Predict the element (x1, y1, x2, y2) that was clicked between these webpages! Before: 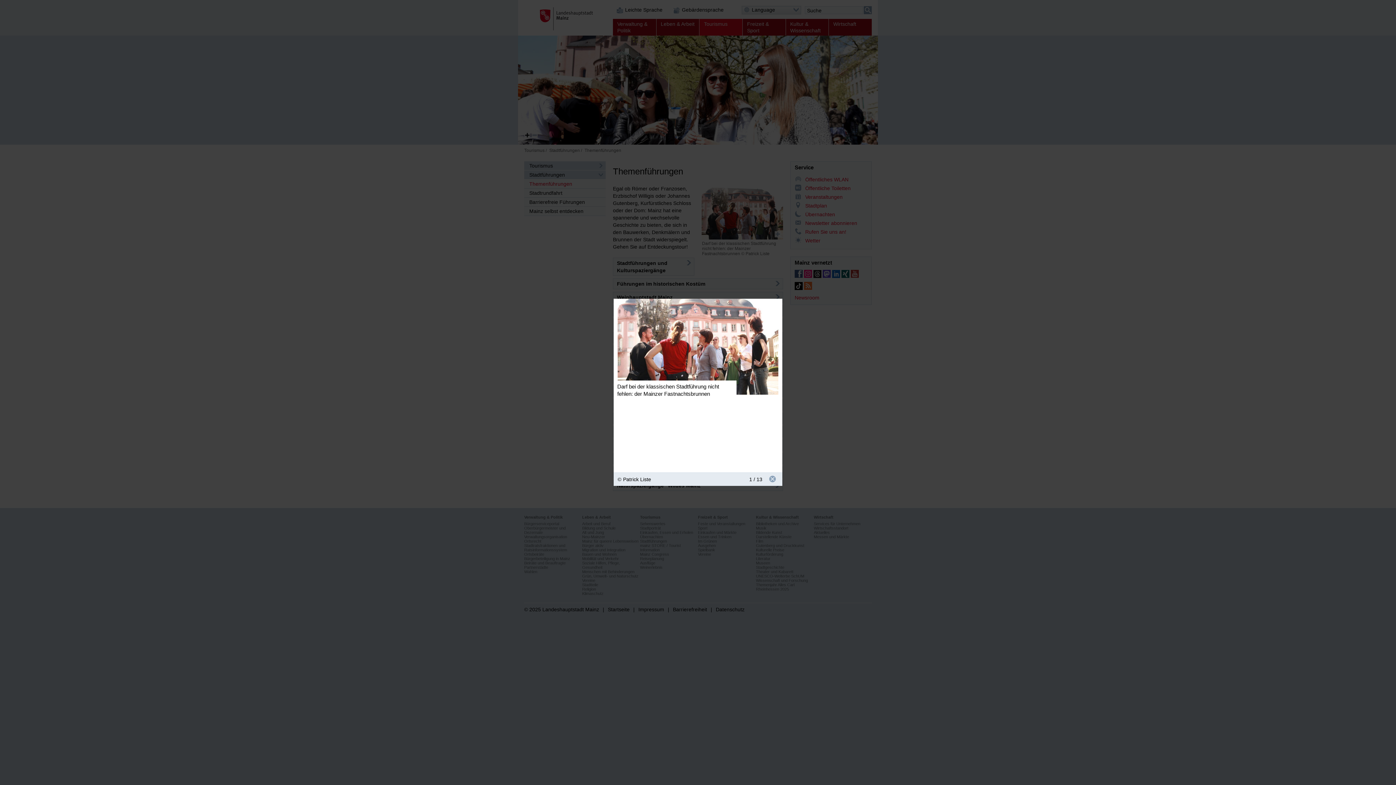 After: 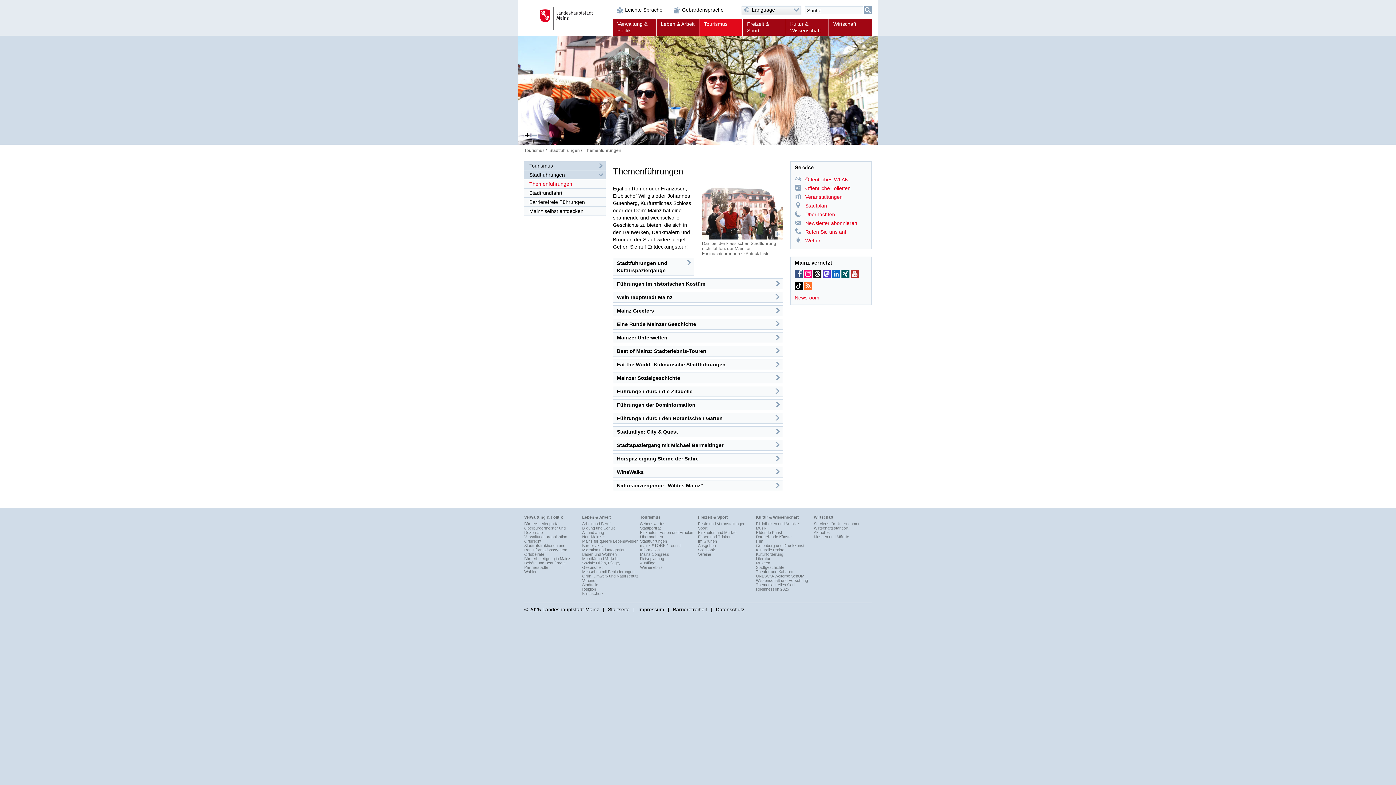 Action: label: schließen bbox: (769, 475, 774, 481)